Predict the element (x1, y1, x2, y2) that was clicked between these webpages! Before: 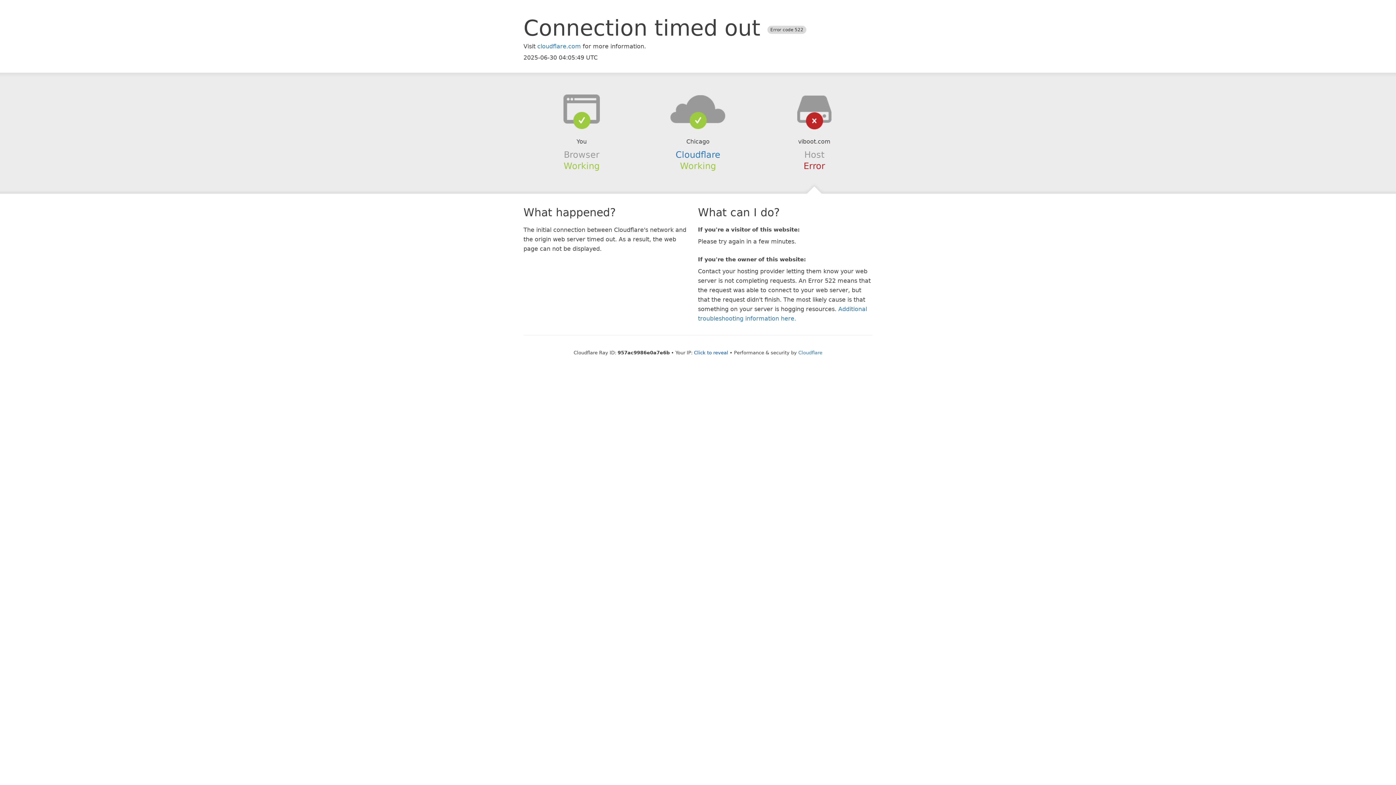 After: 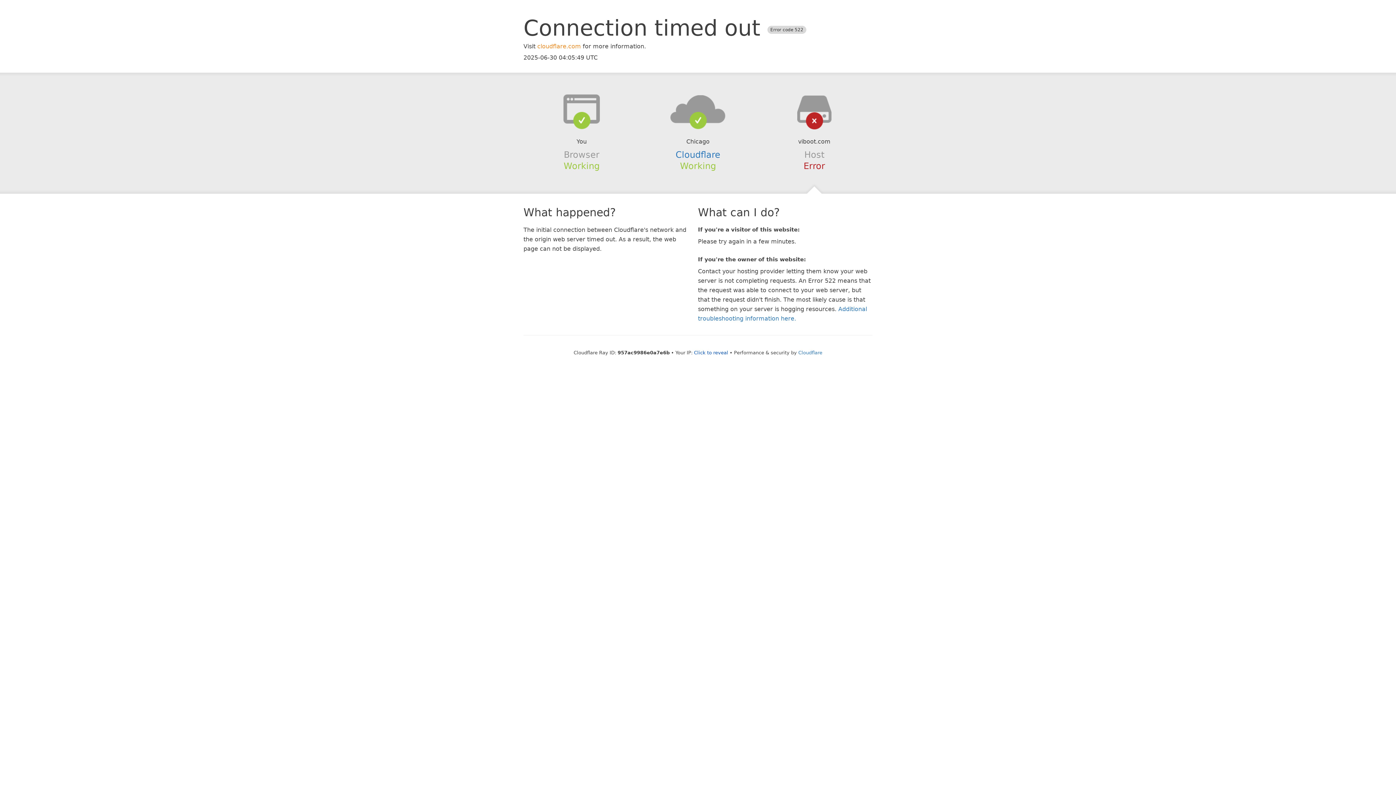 Action: label: cloudflare.com bbox: (537, 42, 581, 49)